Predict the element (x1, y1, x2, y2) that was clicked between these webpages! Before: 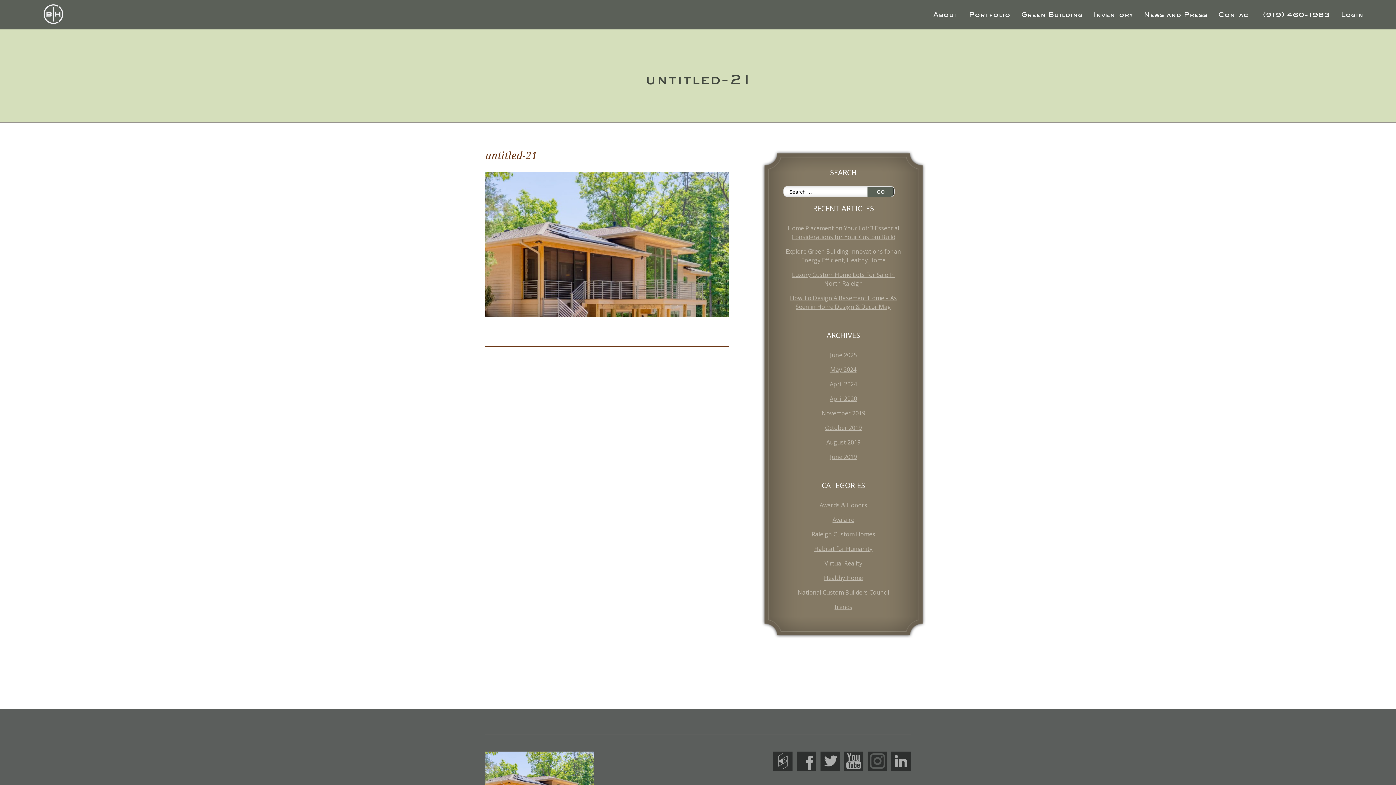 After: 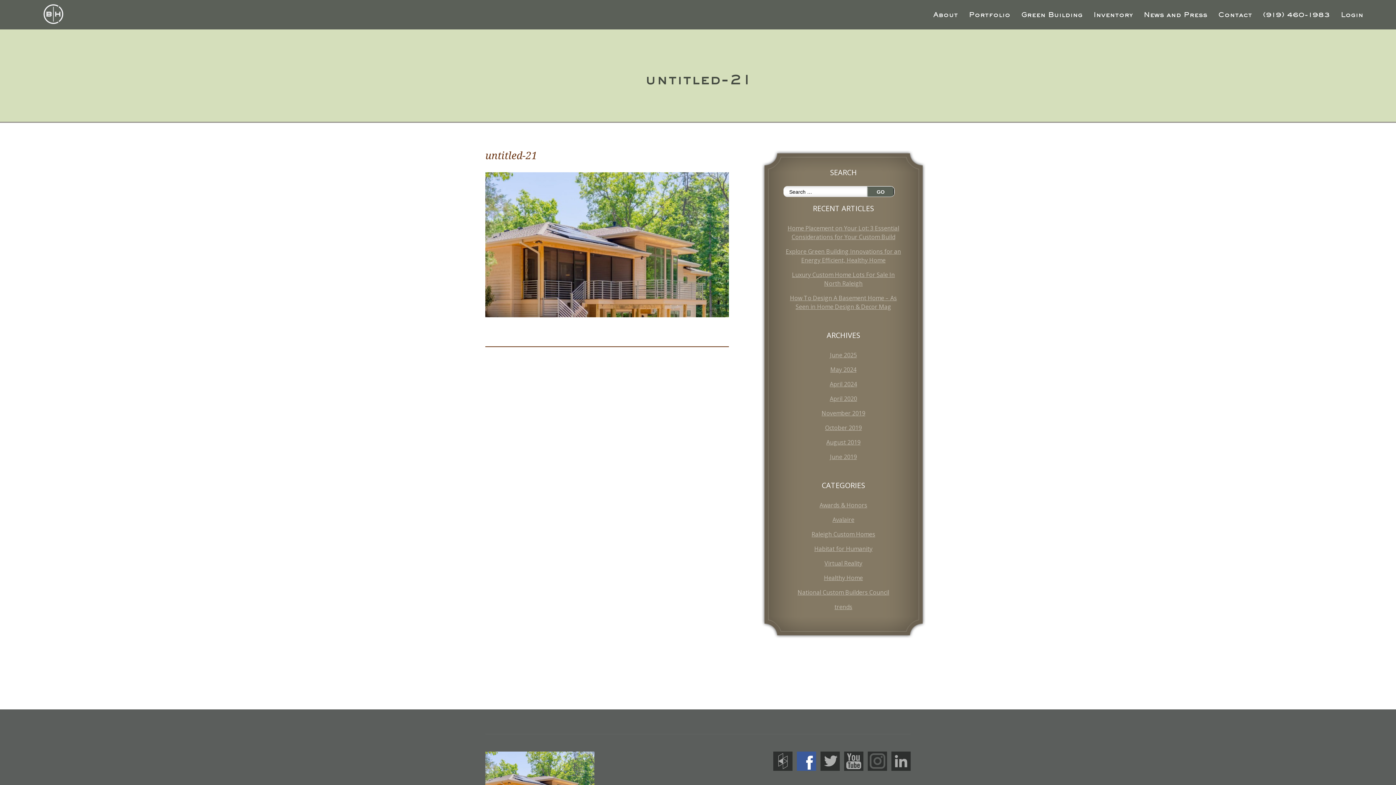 Action: bbox: (797, 752, 816, 771)